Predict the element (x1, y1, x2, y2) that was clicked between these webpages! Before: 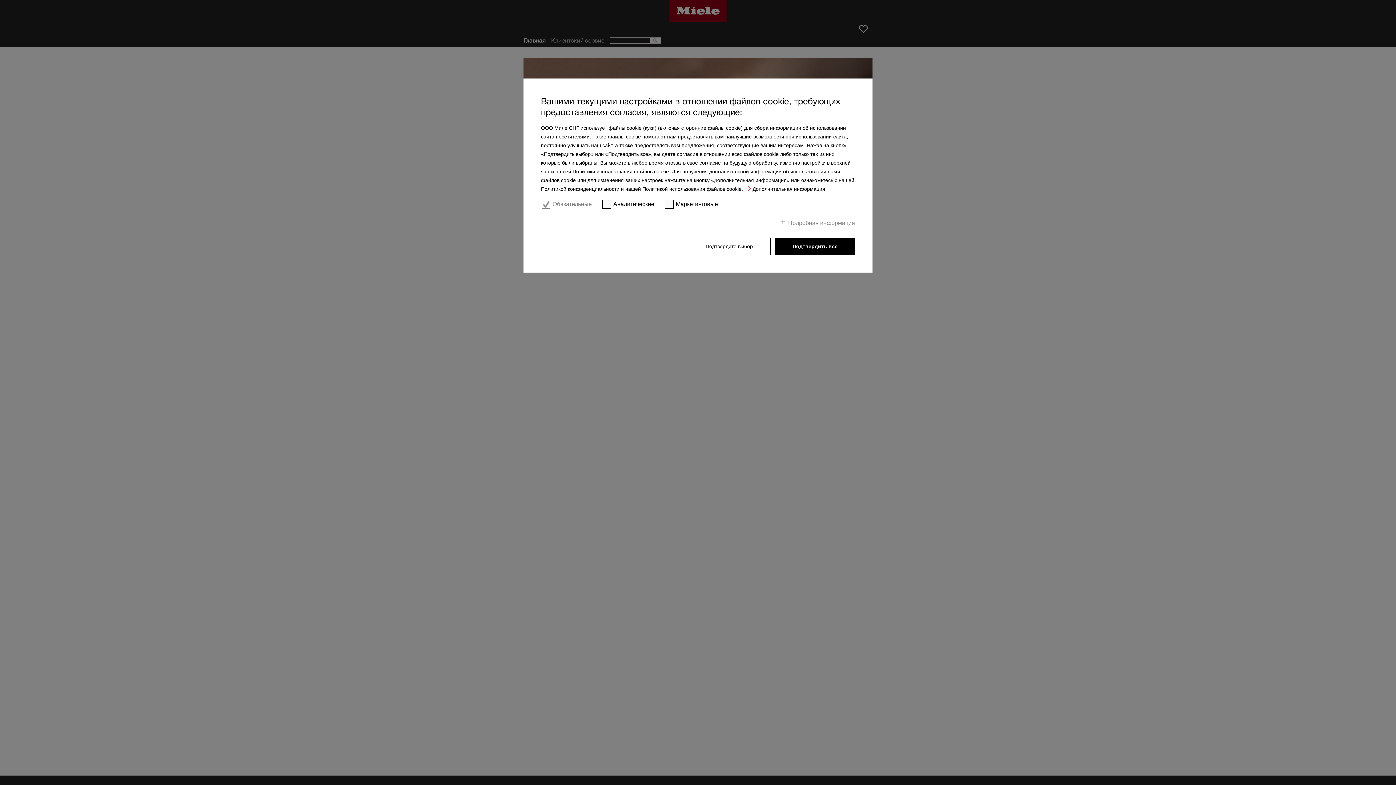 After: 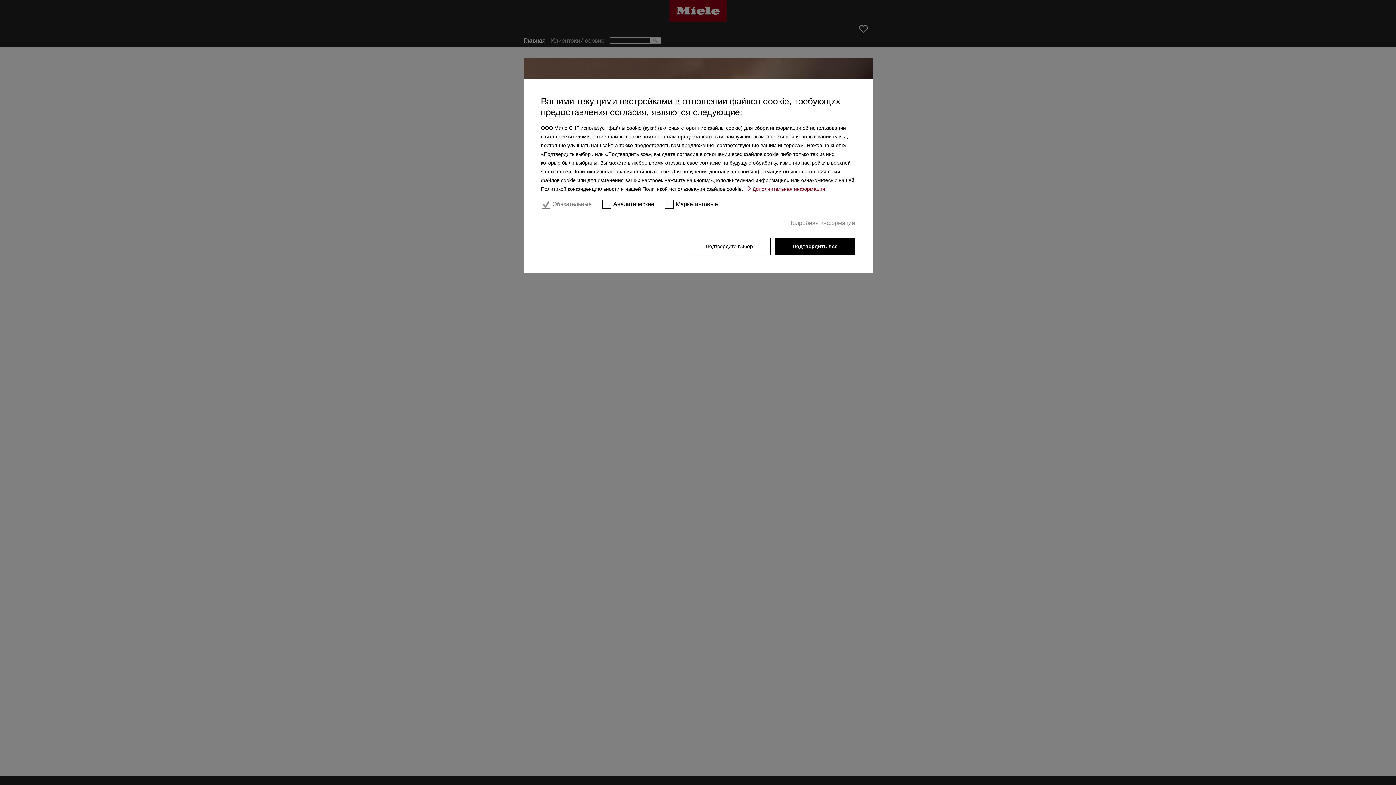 Action: bbox: (748, 186, 825, 192) label: Дополнительная информация